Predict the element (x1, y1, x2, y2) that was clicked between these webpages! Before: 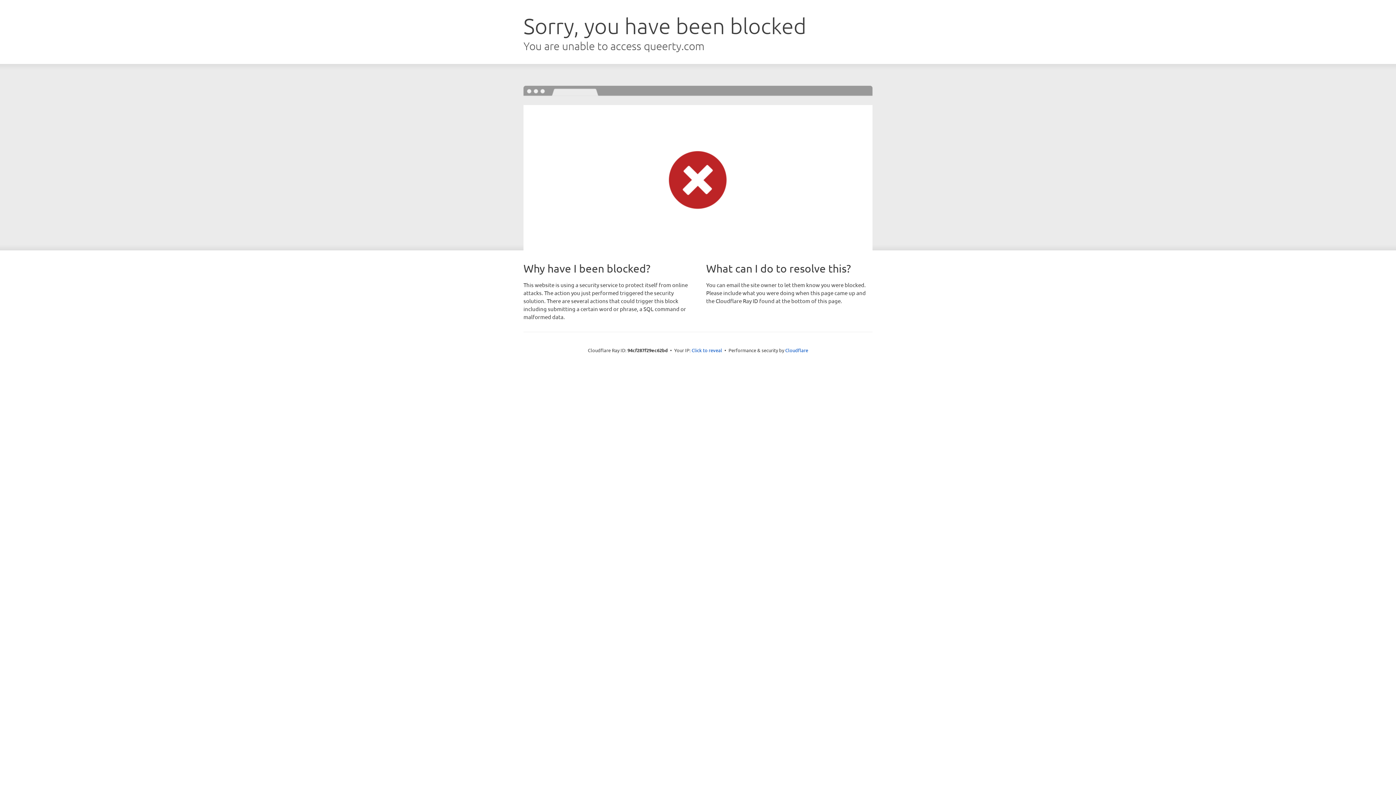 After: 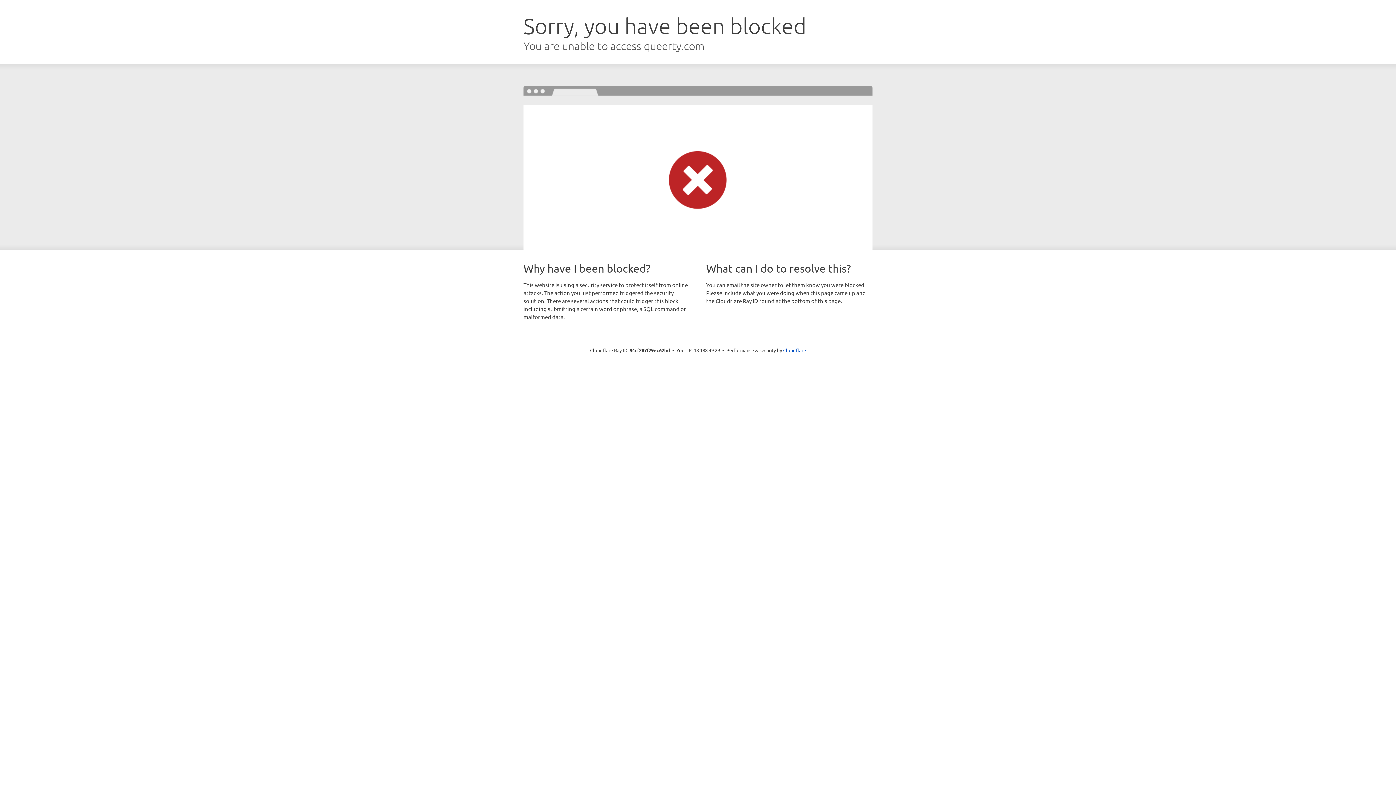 Action: bbox: (691, 346, 722, 353) label: Click to reveal